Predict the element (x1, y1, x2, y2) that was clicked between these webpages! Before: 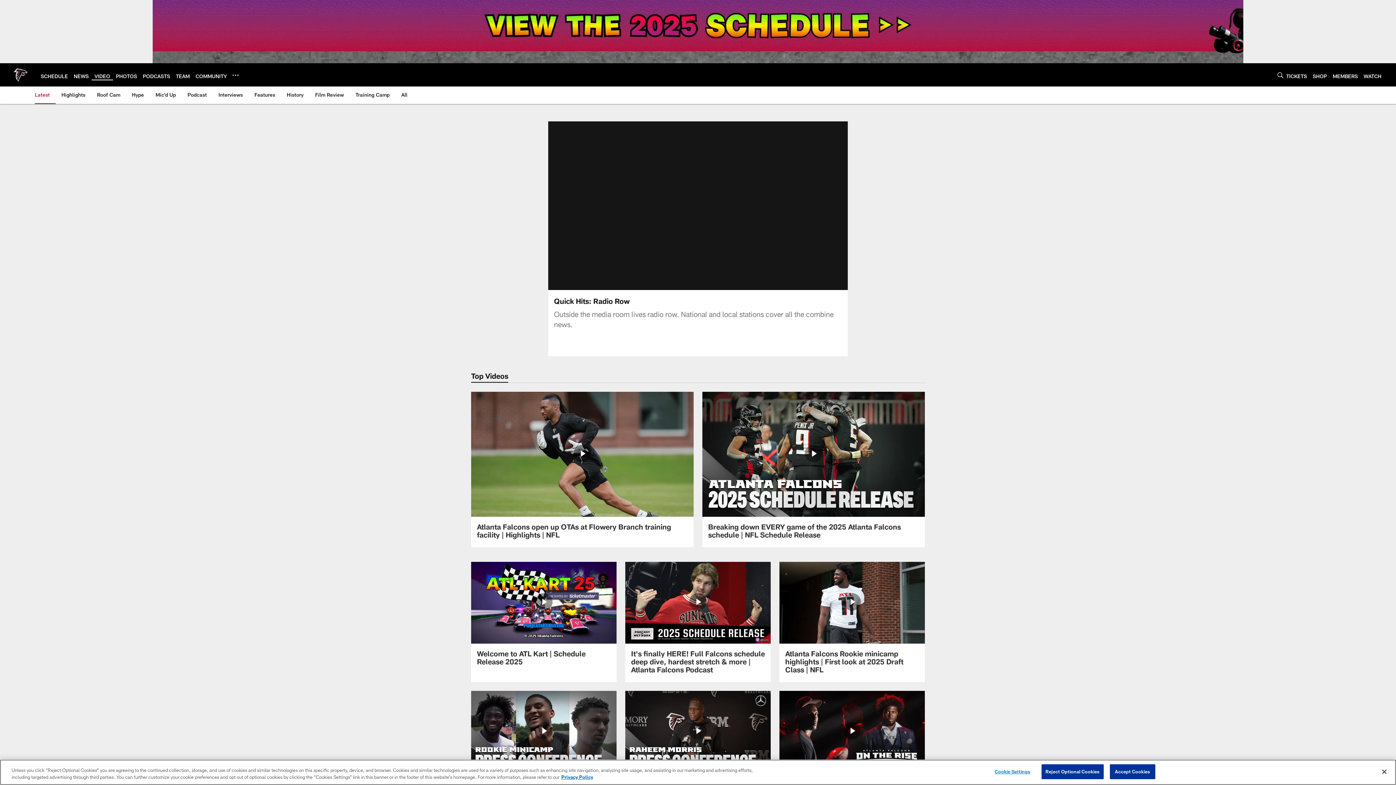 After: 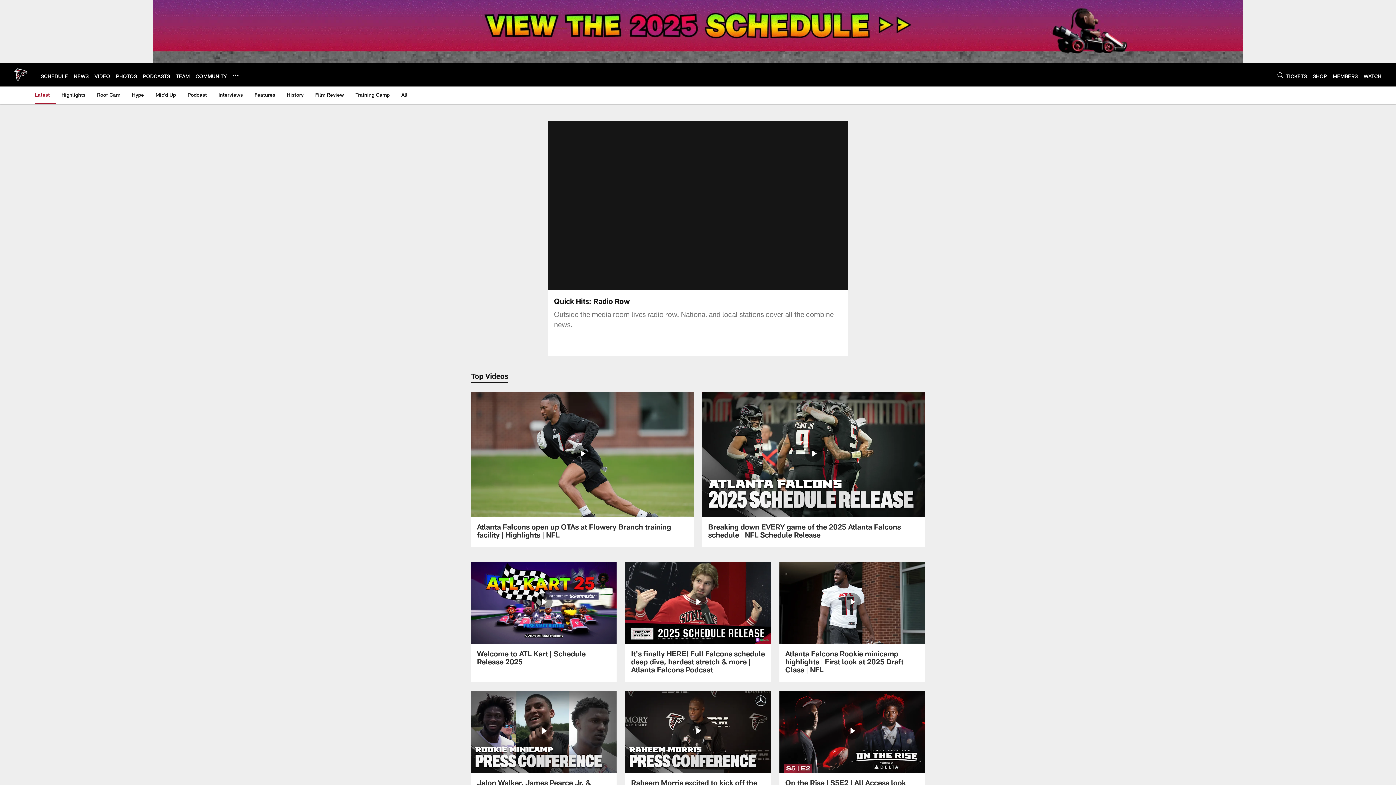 Action: label: Reject Optional Cookies bbox: (1041, 764, 1103, 779)